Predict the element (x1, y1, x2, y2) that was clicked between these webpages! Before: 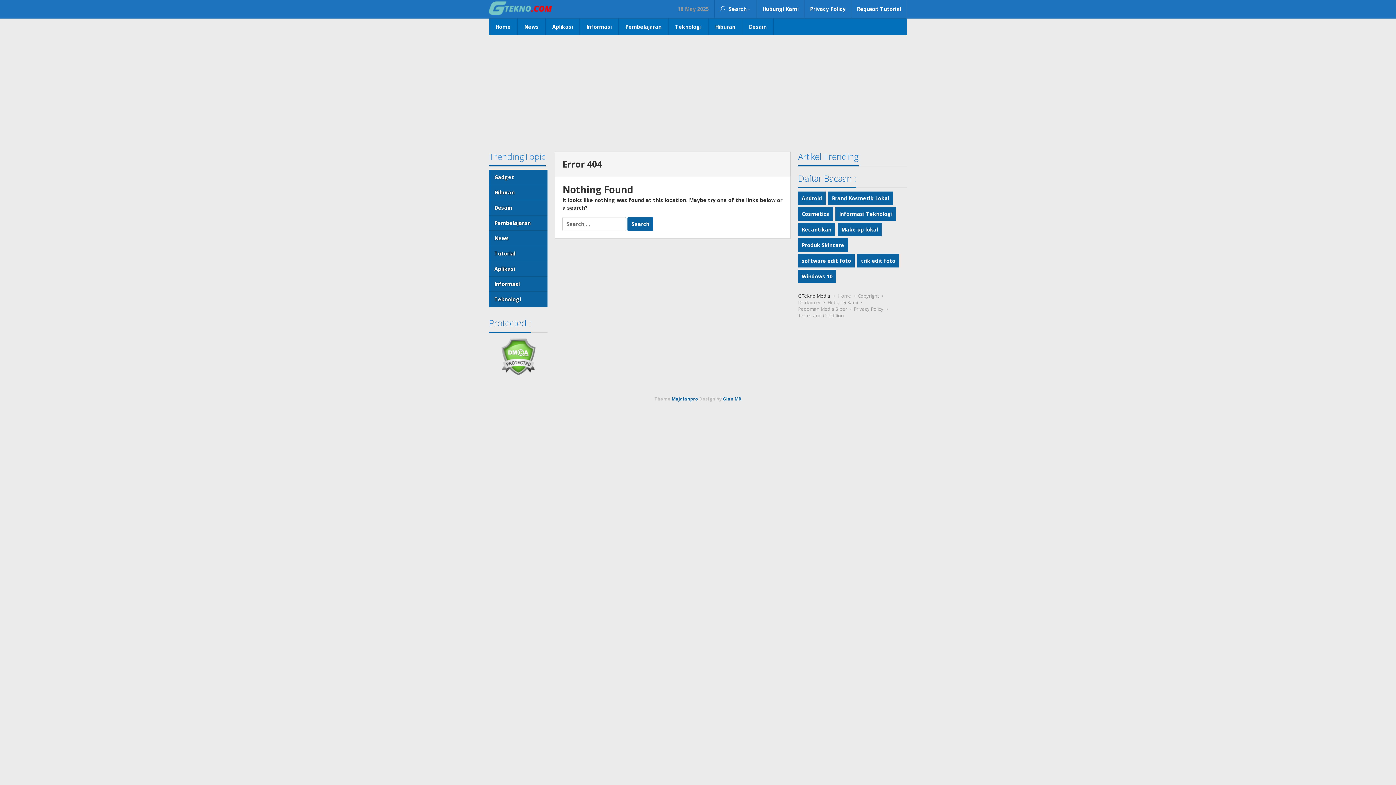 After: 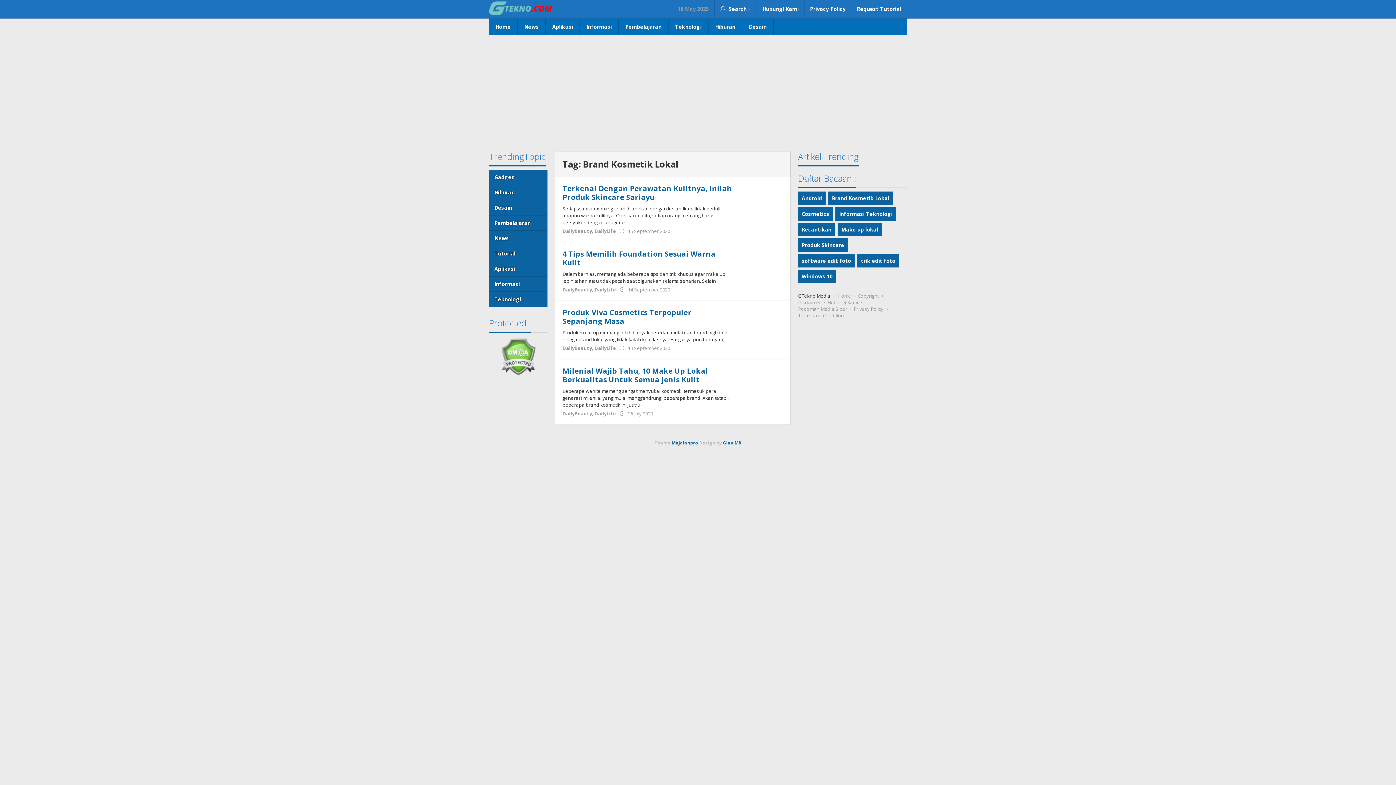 Action: label: Brand Kosmetik Lokal (4 items) bbox: (828, 191, 893, 205)